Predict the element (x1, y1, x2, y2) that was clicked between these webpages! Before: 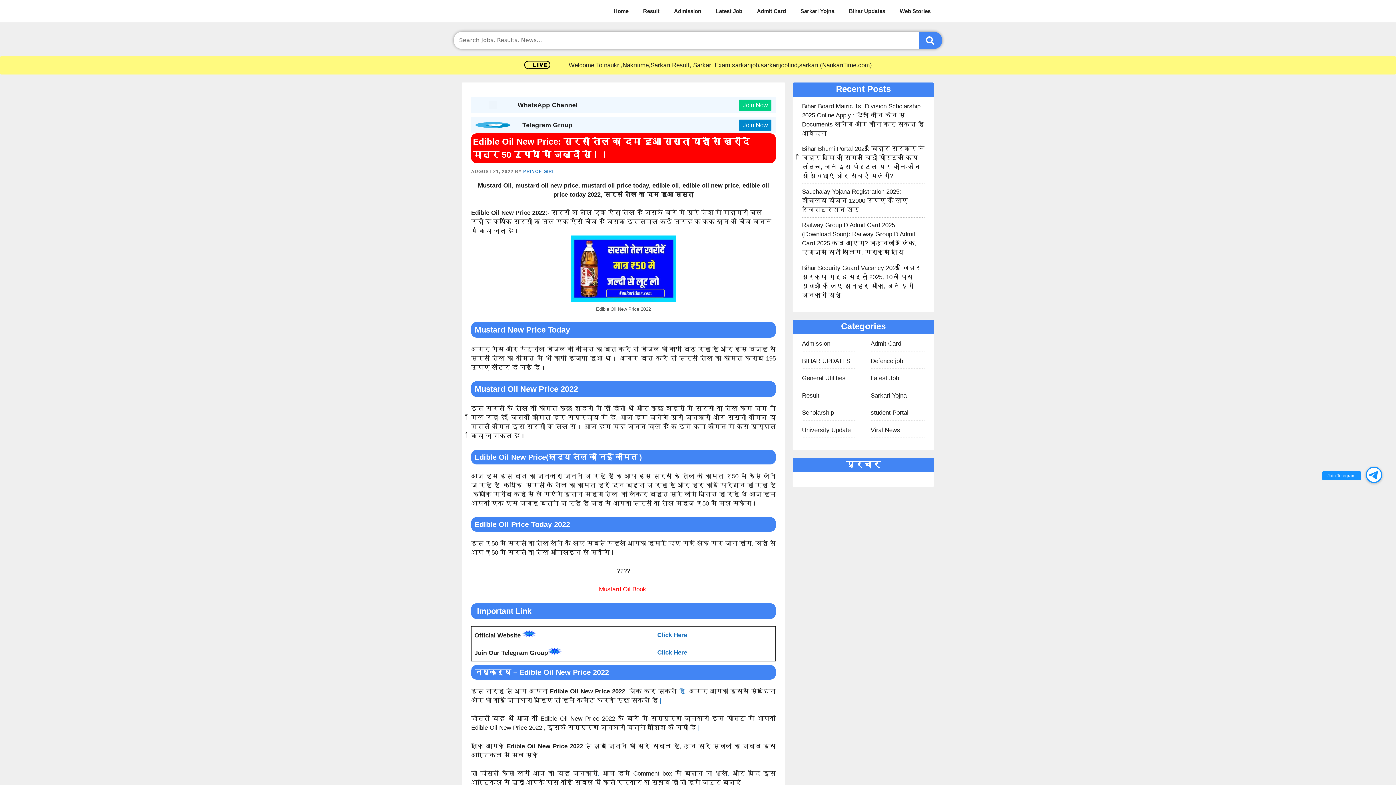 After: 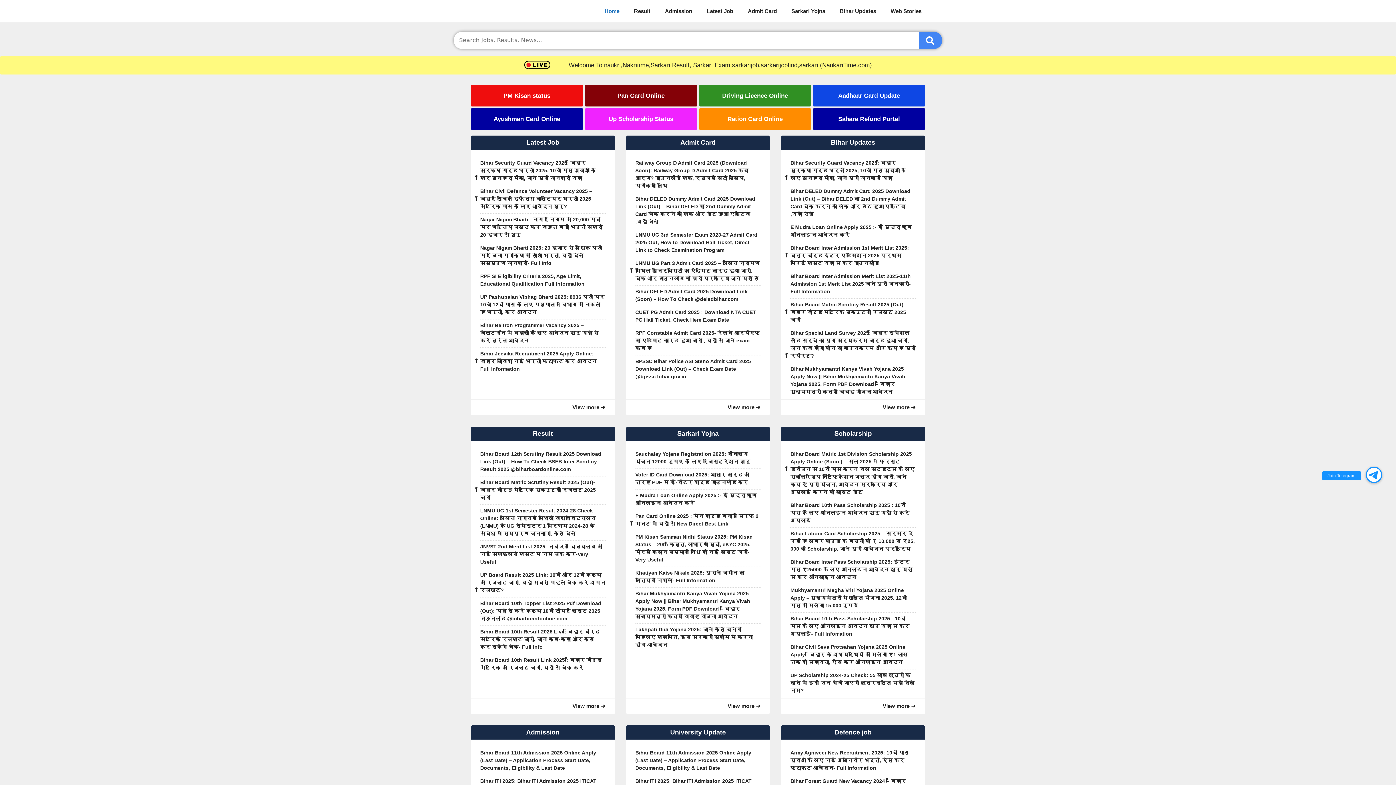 Action: bbox: (524, 63, 550, 70)